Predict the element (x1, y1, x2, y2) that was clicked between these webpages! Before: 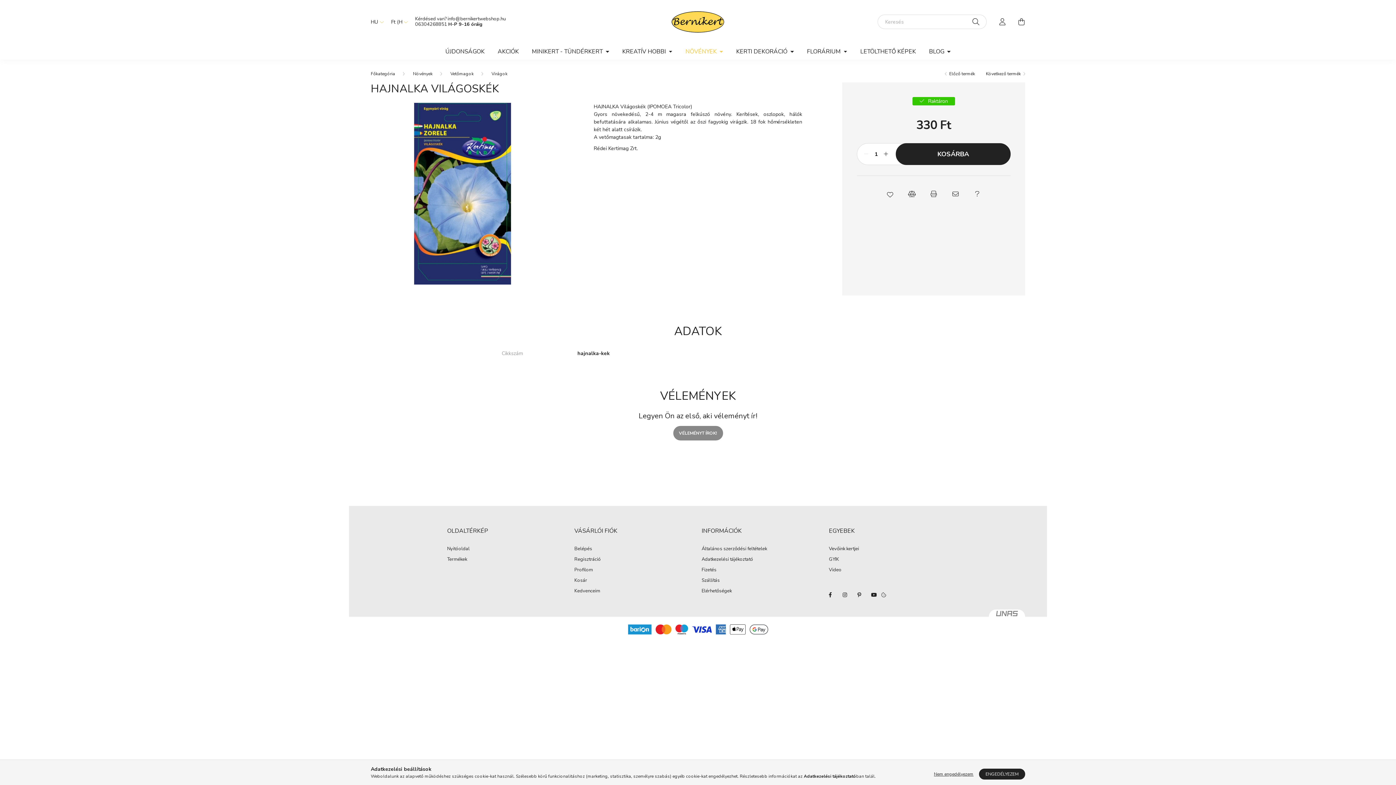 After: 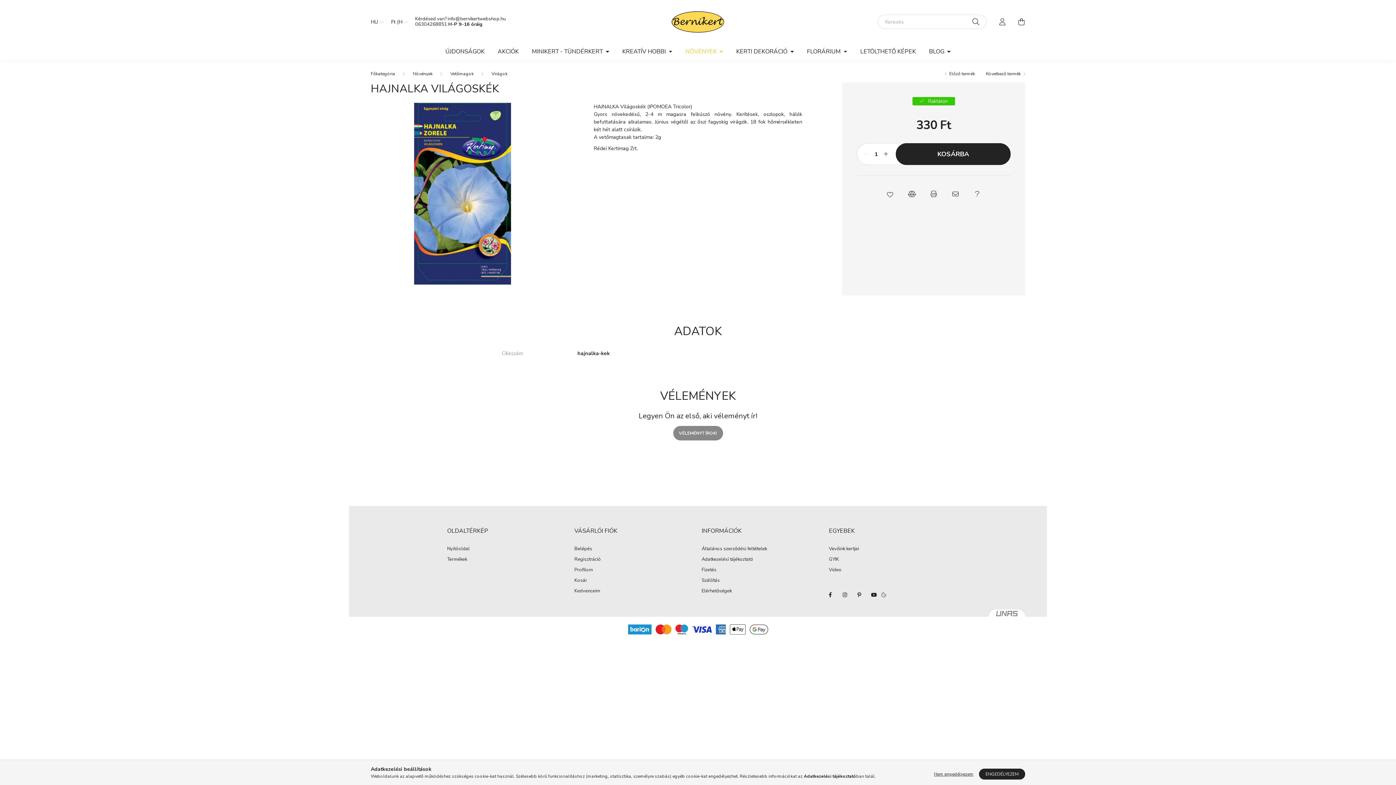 Action: label: 06304268851 bbox: (415, 21, 447, 27)